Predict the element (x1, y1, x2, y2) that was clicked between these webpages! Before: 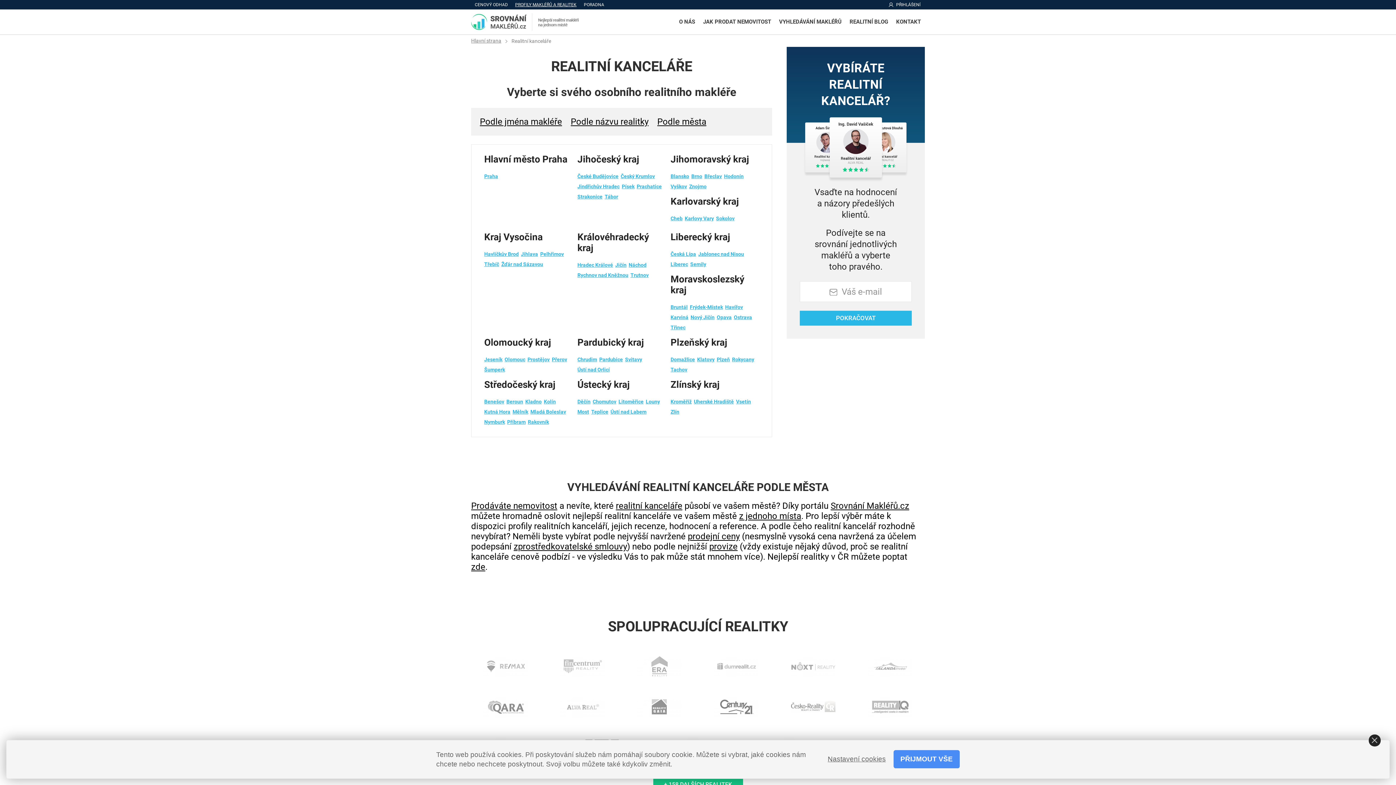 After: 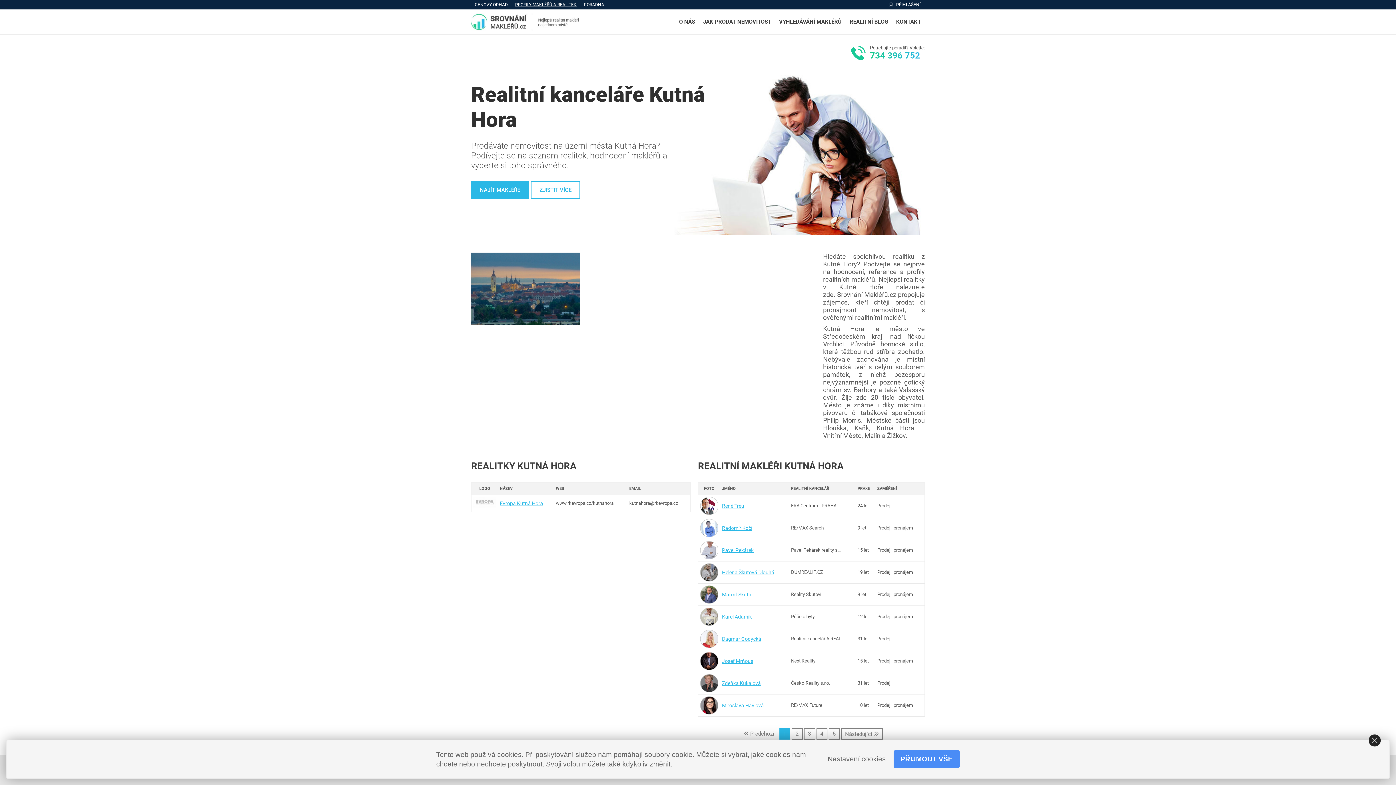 Action: bbox: (484, 409, 510, 415) label: Kutná Hora